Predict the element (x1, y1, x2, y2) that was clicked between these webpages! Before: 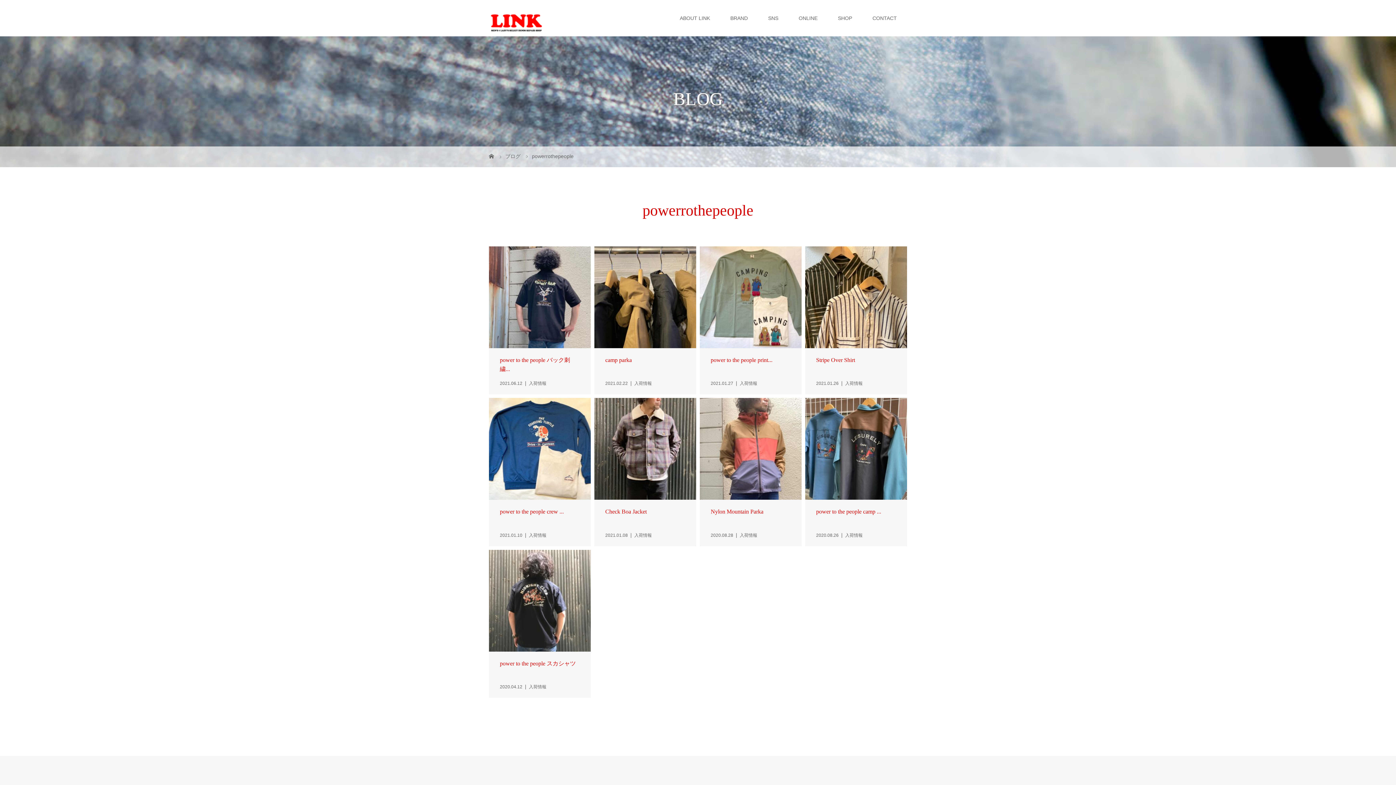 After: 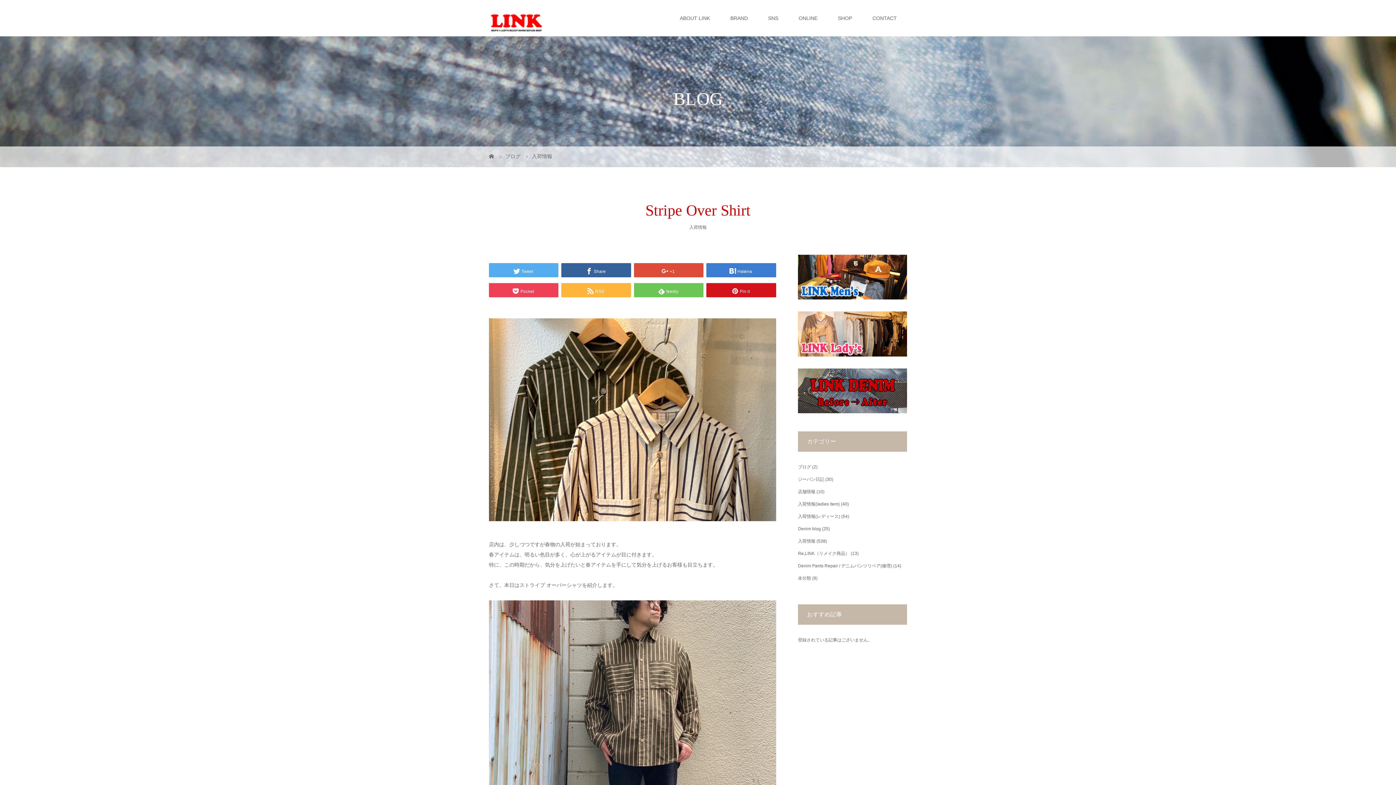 Action: bbox: (805, 246, 907, 394) label: Stripe Over Shirt

2021.01.26入荷情報